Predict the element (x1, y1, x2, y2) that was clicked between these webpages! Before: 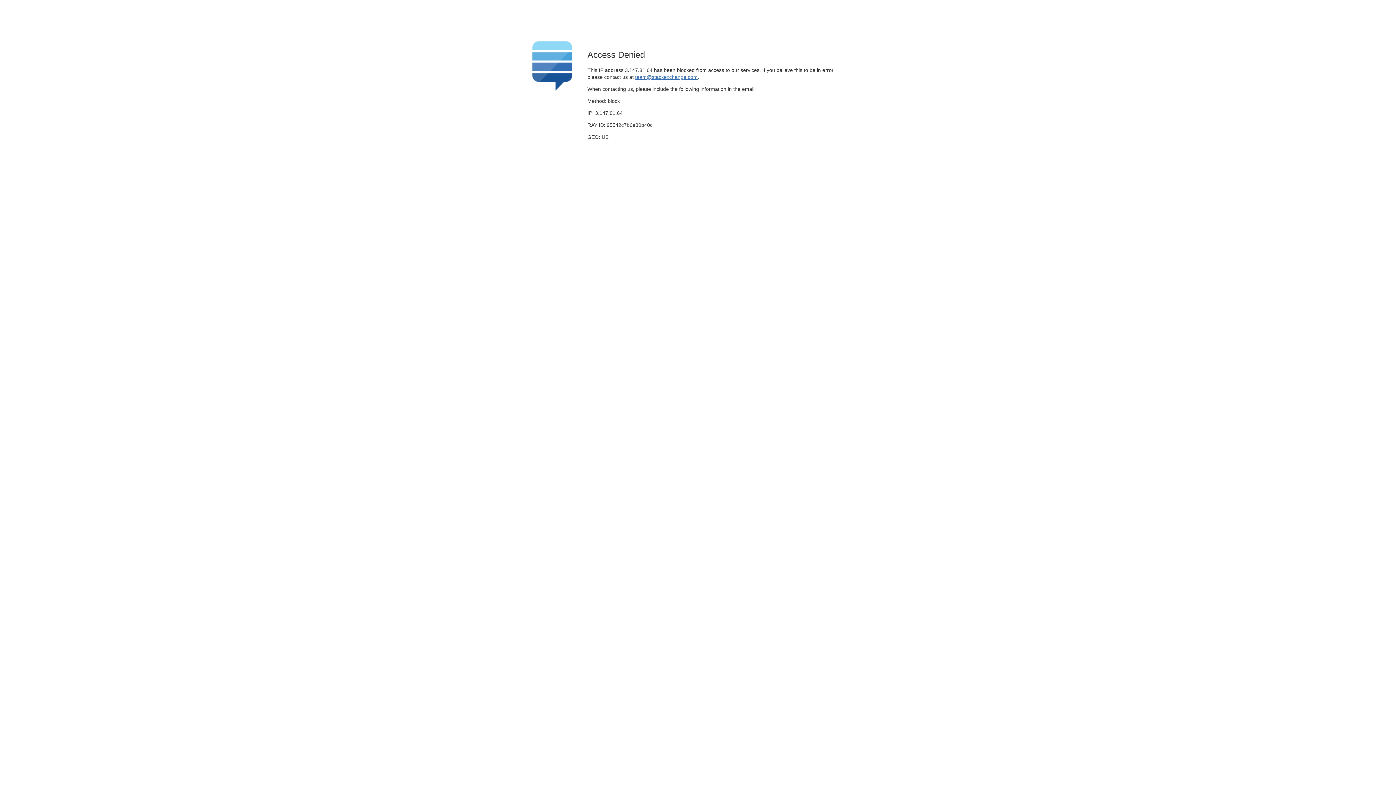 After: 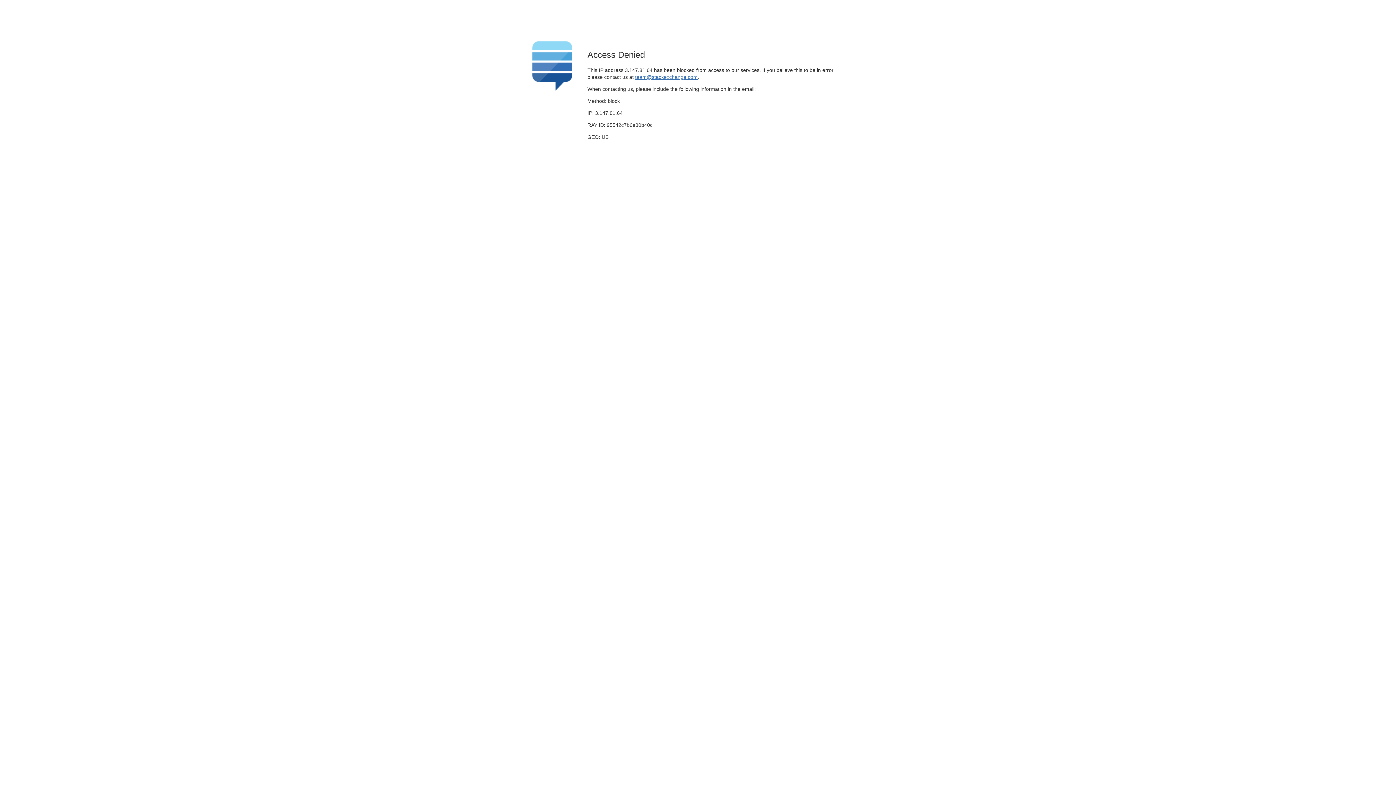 Action: bbox: (635, 74, 697, 79) label: team@stackexchange.com